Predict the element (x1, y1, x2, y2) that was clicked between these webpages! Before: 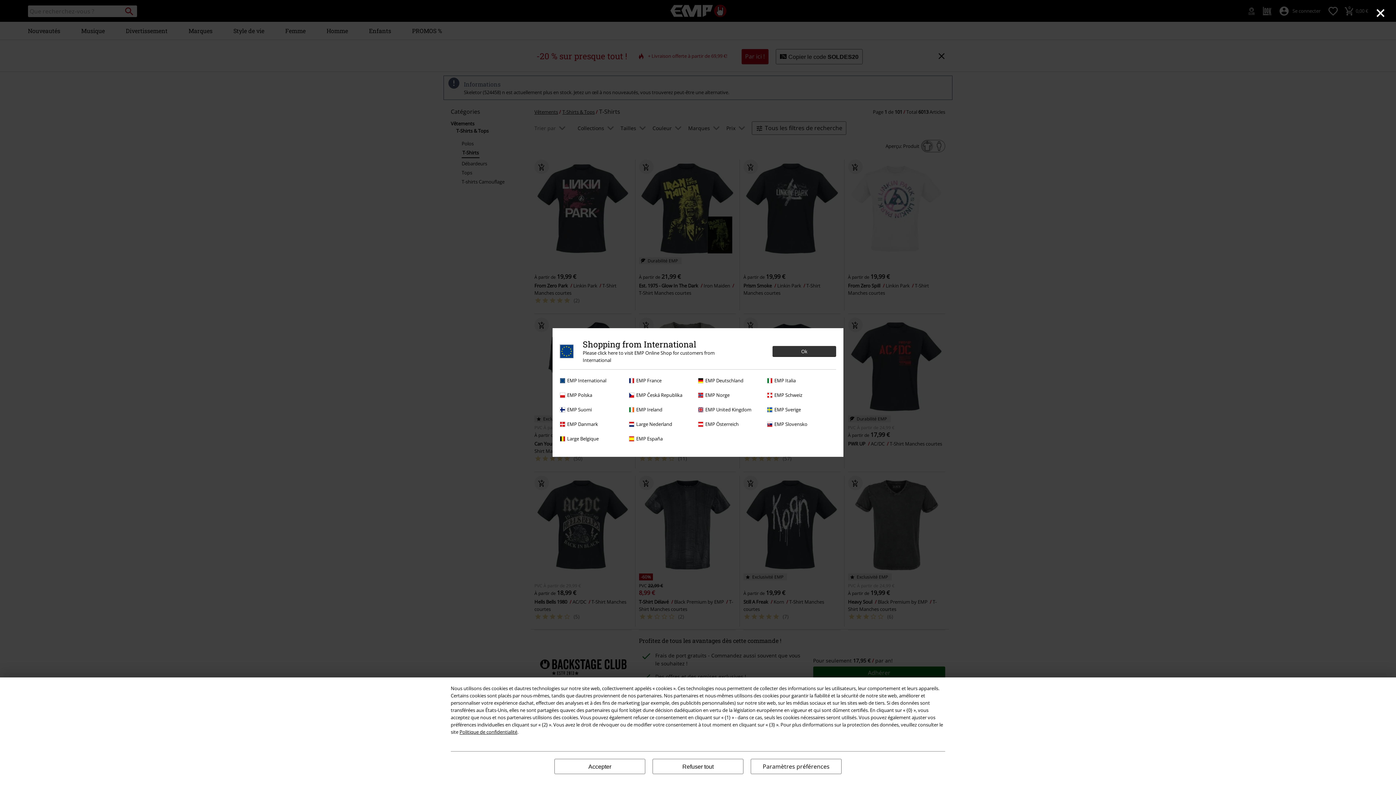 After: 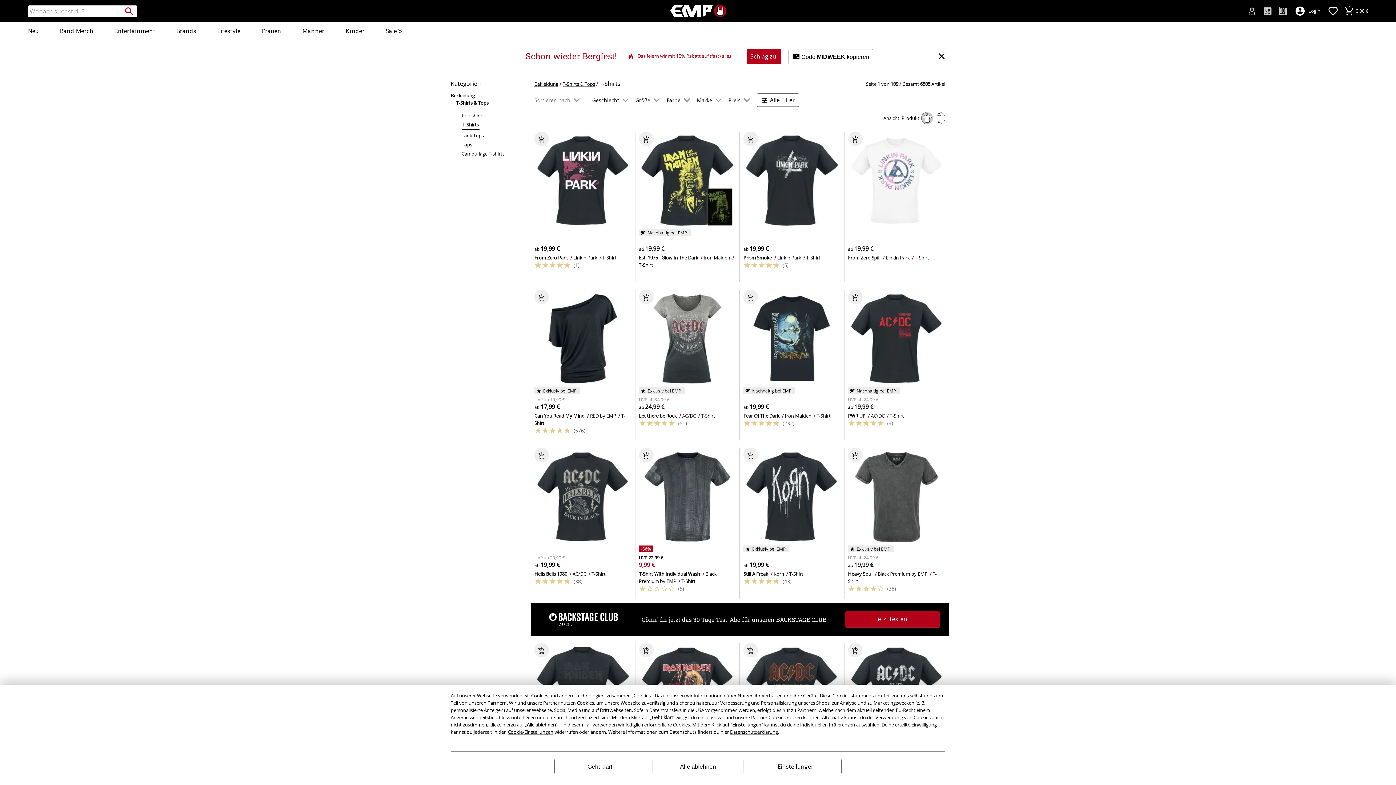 Action: label: EMP Deutschland bbox: (698, 377, 763, 384)